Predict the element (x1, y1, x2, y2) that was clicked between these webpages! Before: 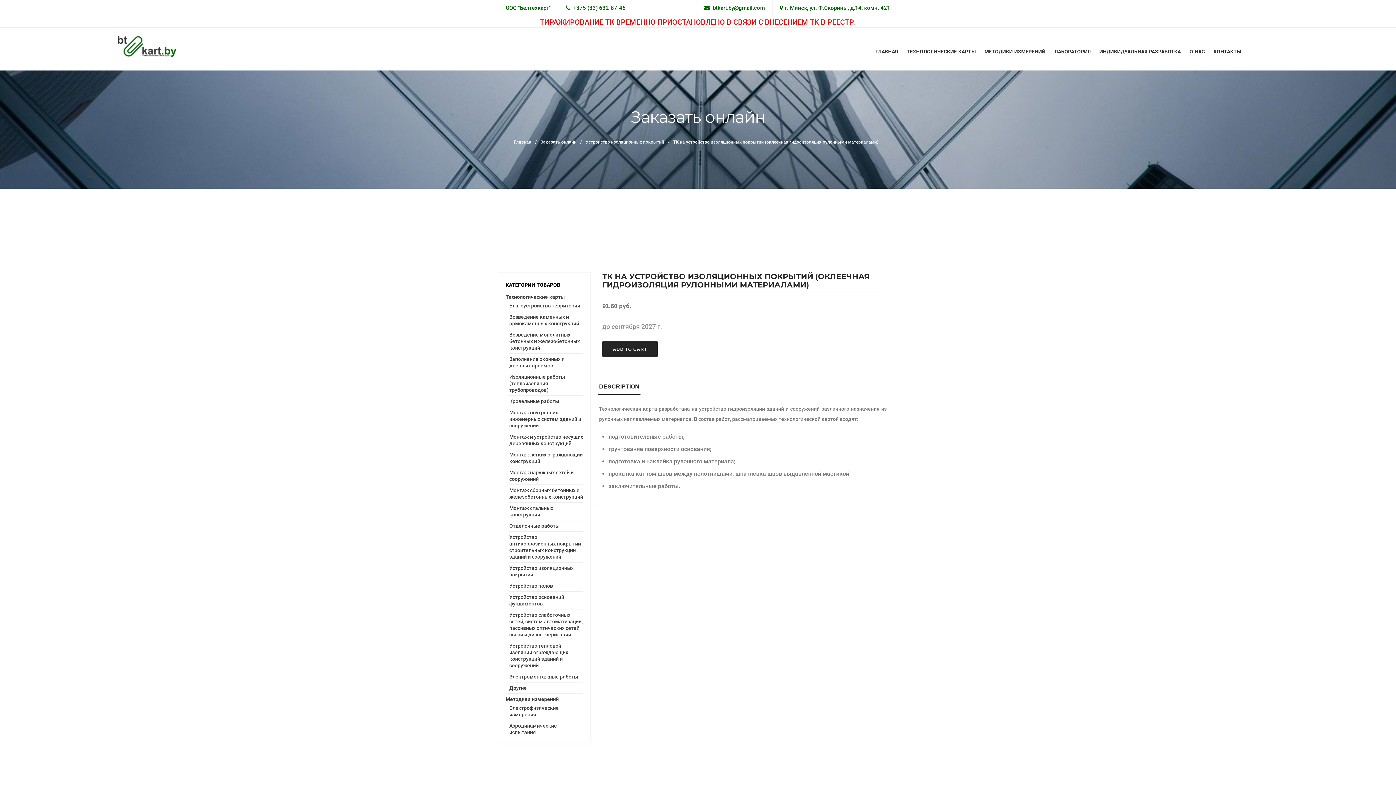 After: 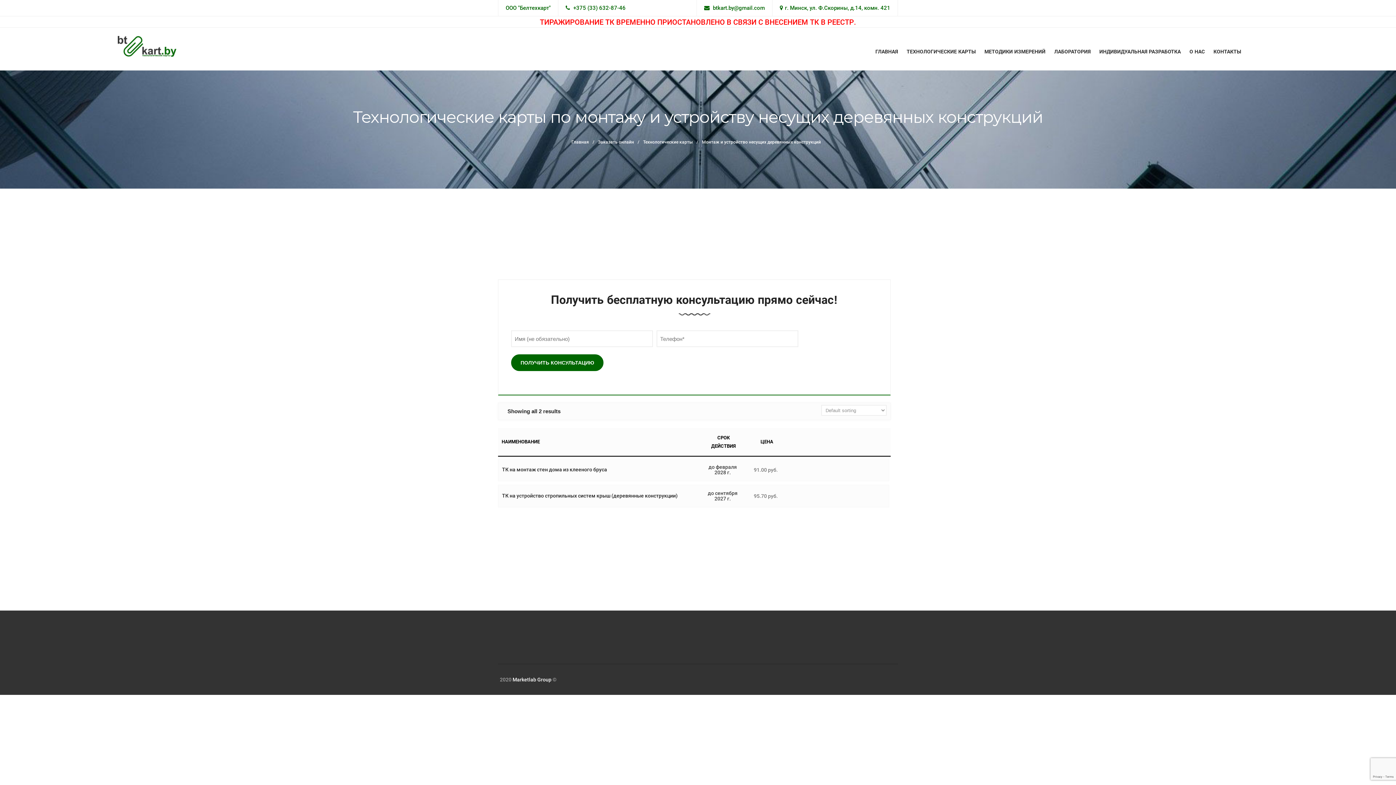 Action: label: Монтаж и устройство несущих деревянных конструкций bbox: (509, 434, 583, 446)